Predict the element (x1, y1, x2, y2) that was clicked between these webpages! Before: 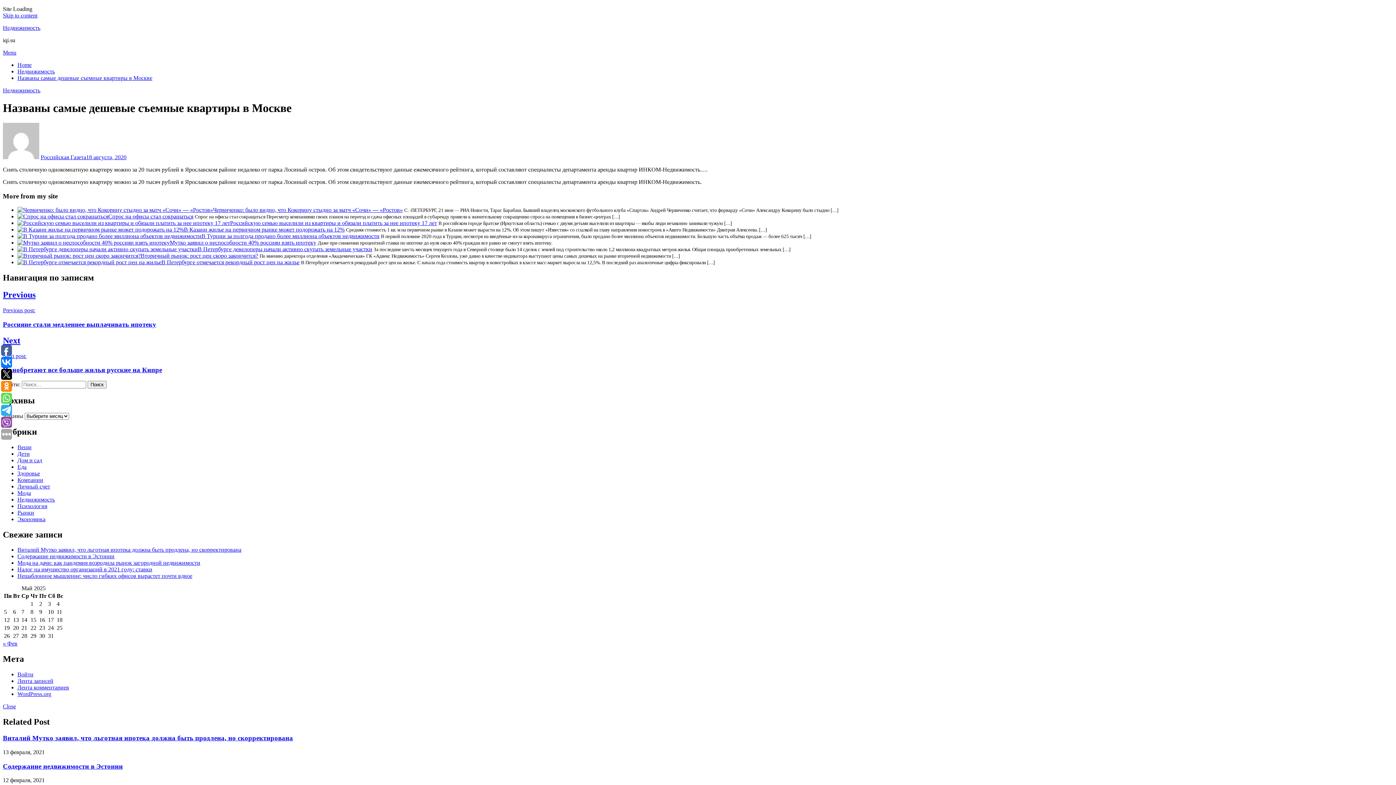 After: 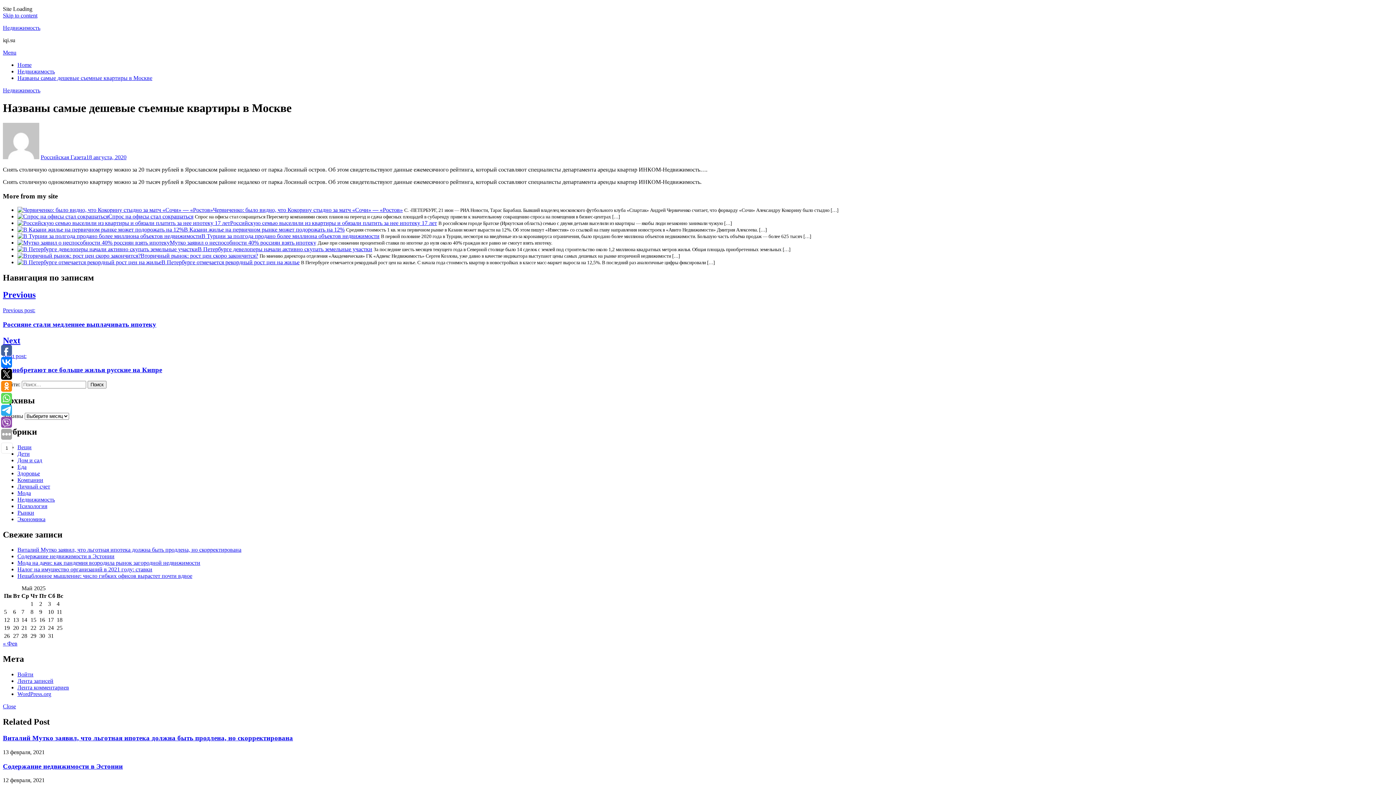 Action: bbox: (1, 417, 12, 428)